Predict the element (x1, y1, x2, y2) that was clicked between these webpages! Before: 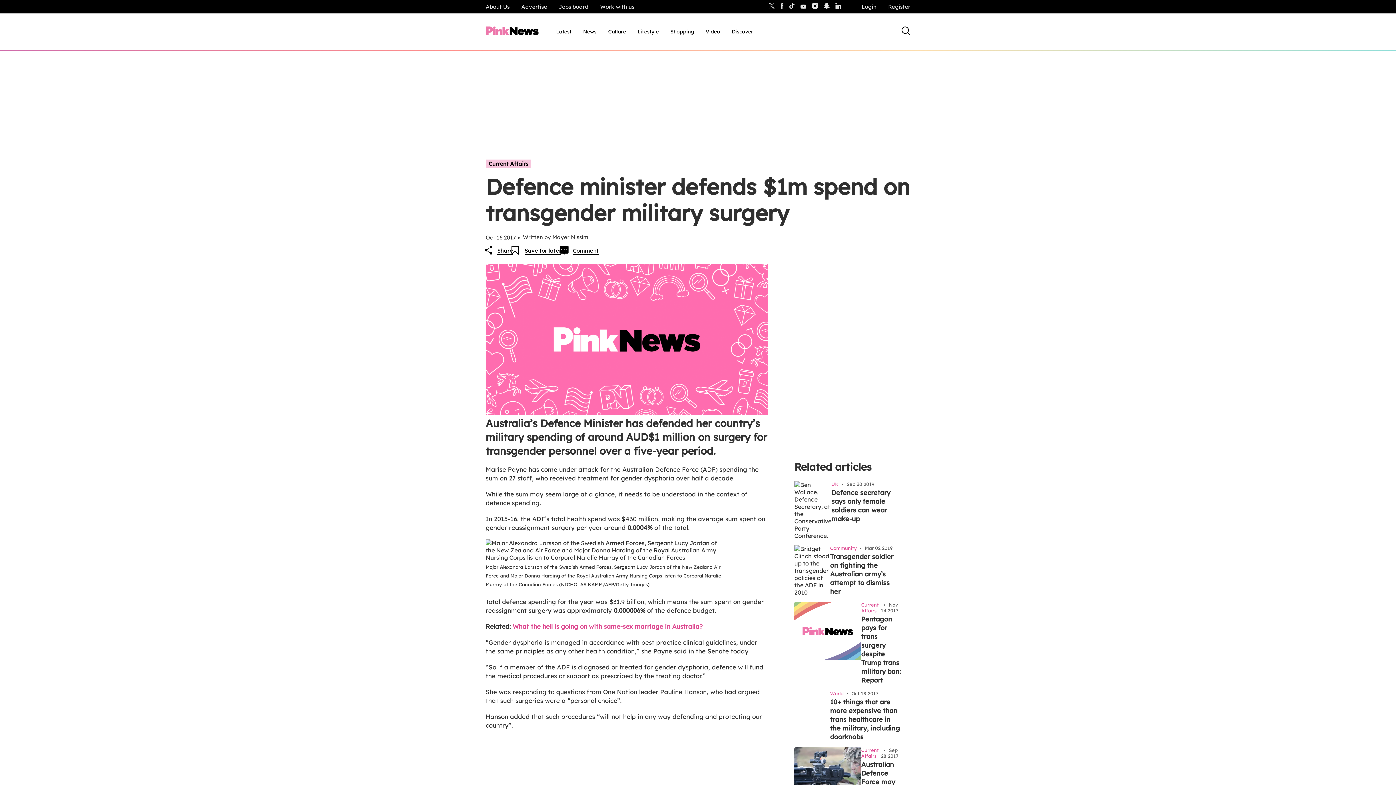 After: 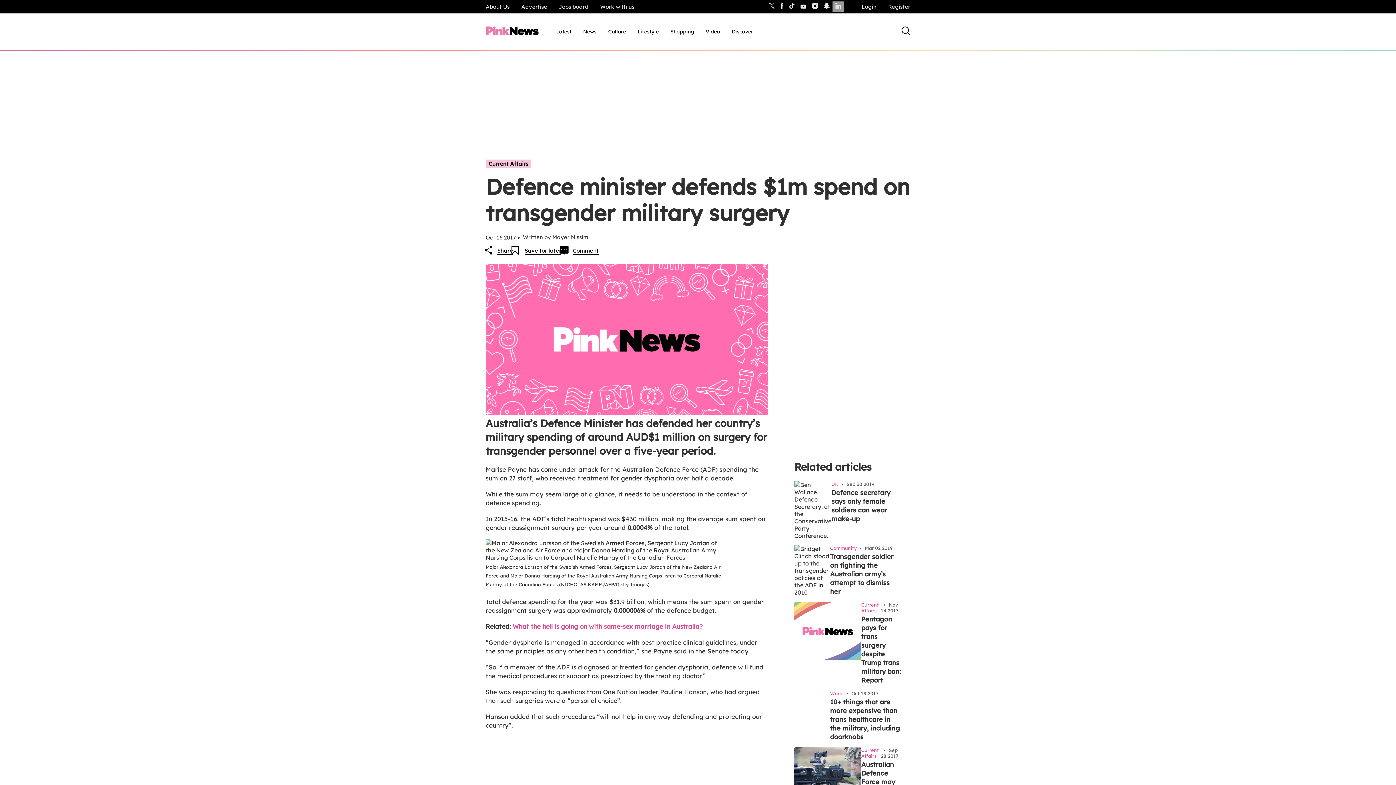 Action: bbox: (832, 1, 844, 12)